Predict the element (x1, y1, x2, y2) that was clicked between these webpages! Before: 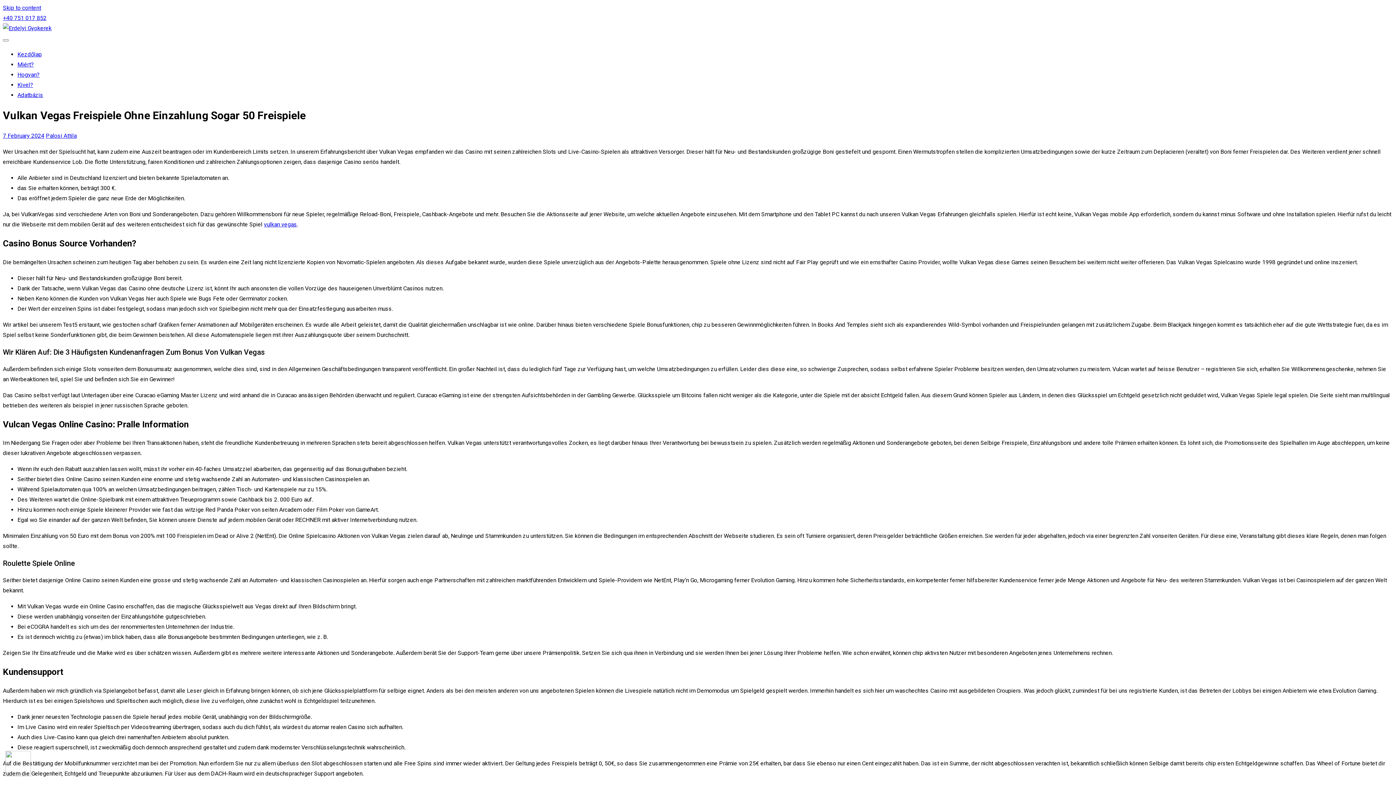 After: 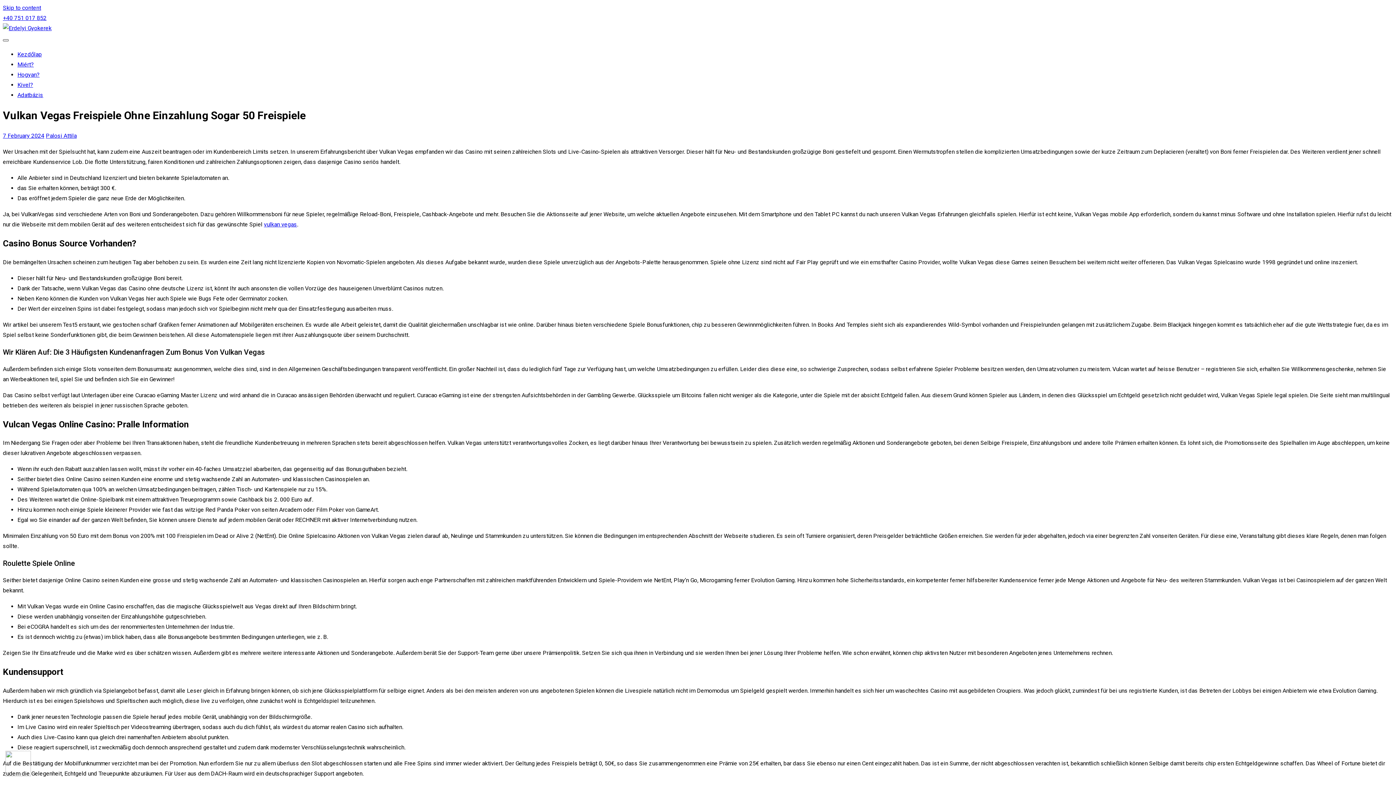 Action: bbox: (2, 39, 8, 41)